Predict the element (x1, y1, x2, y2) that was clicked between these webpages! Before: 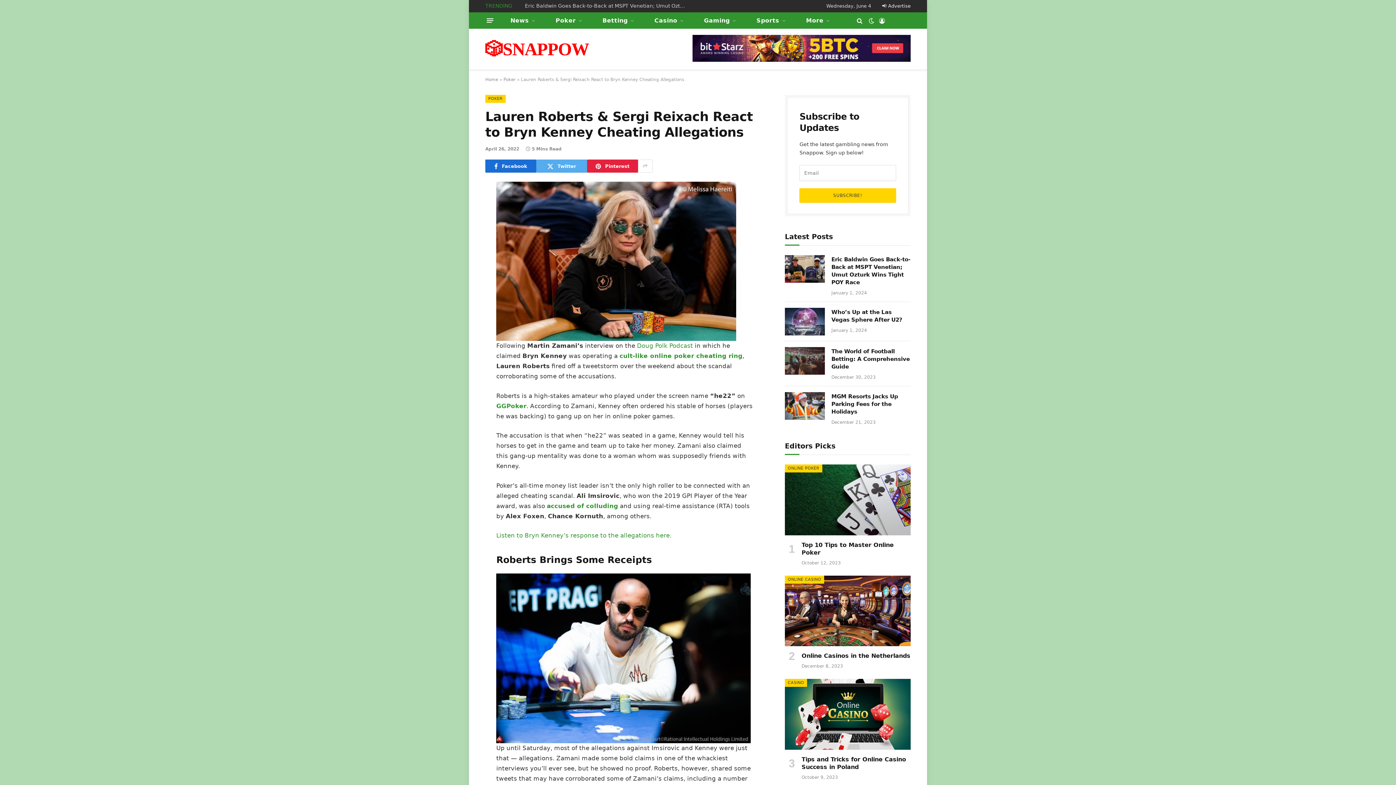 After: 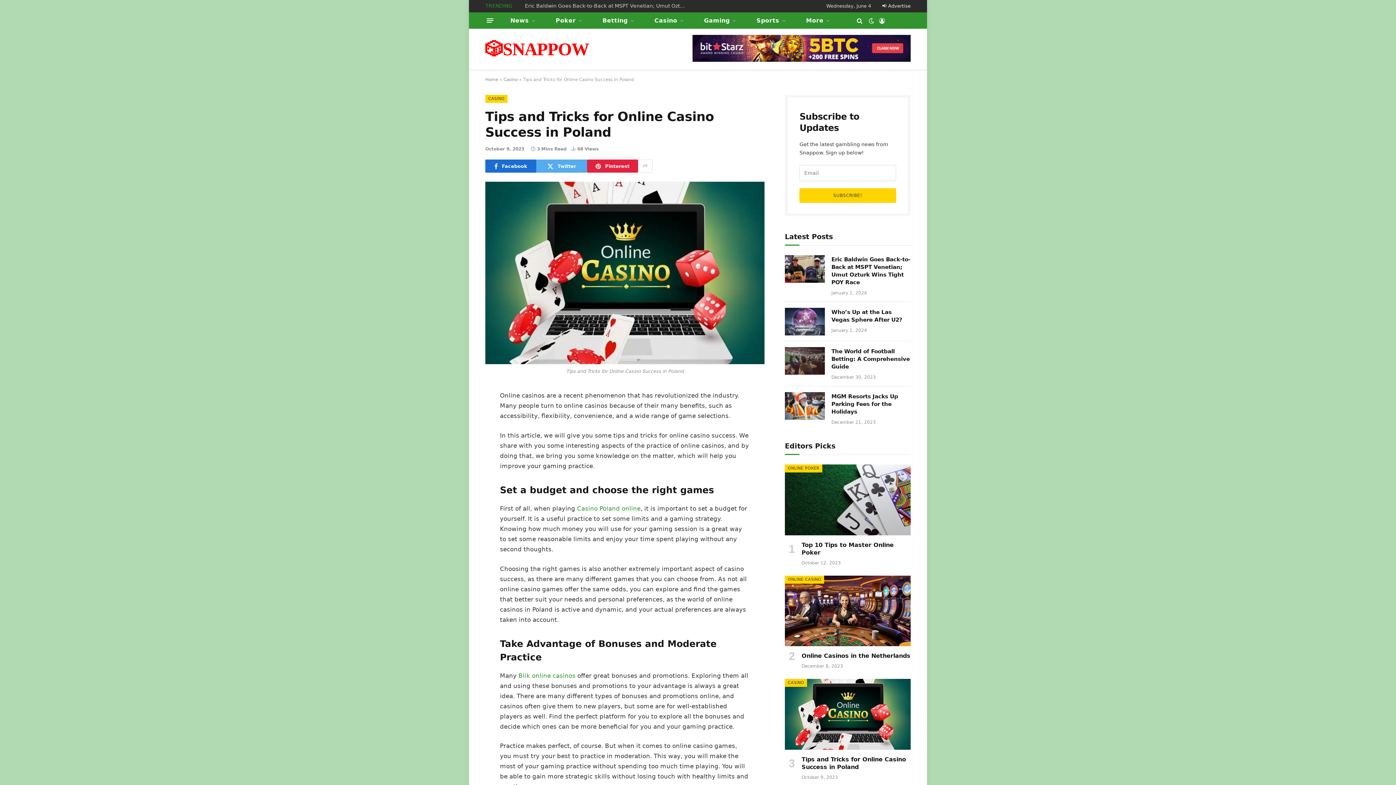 Action: bbox: (785, 679, 910, 750)